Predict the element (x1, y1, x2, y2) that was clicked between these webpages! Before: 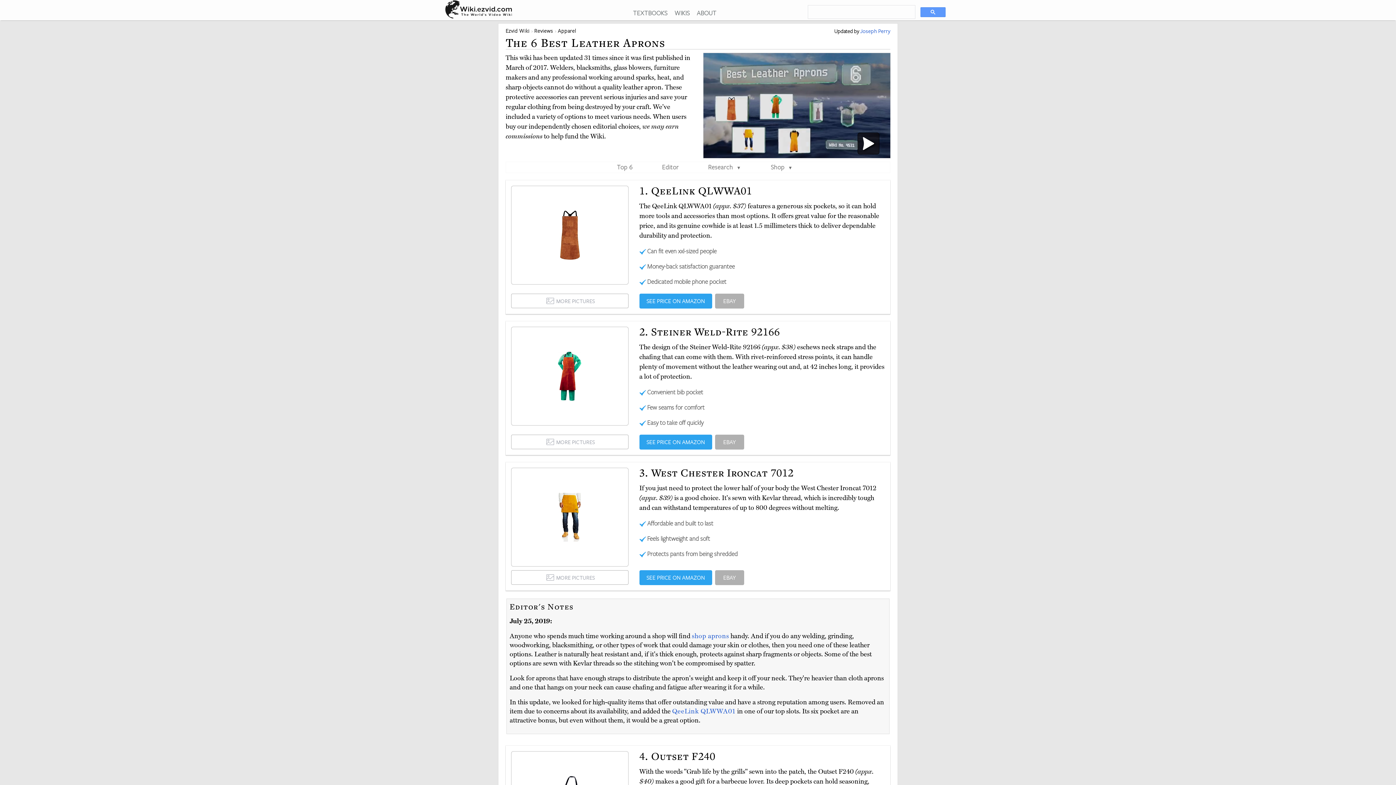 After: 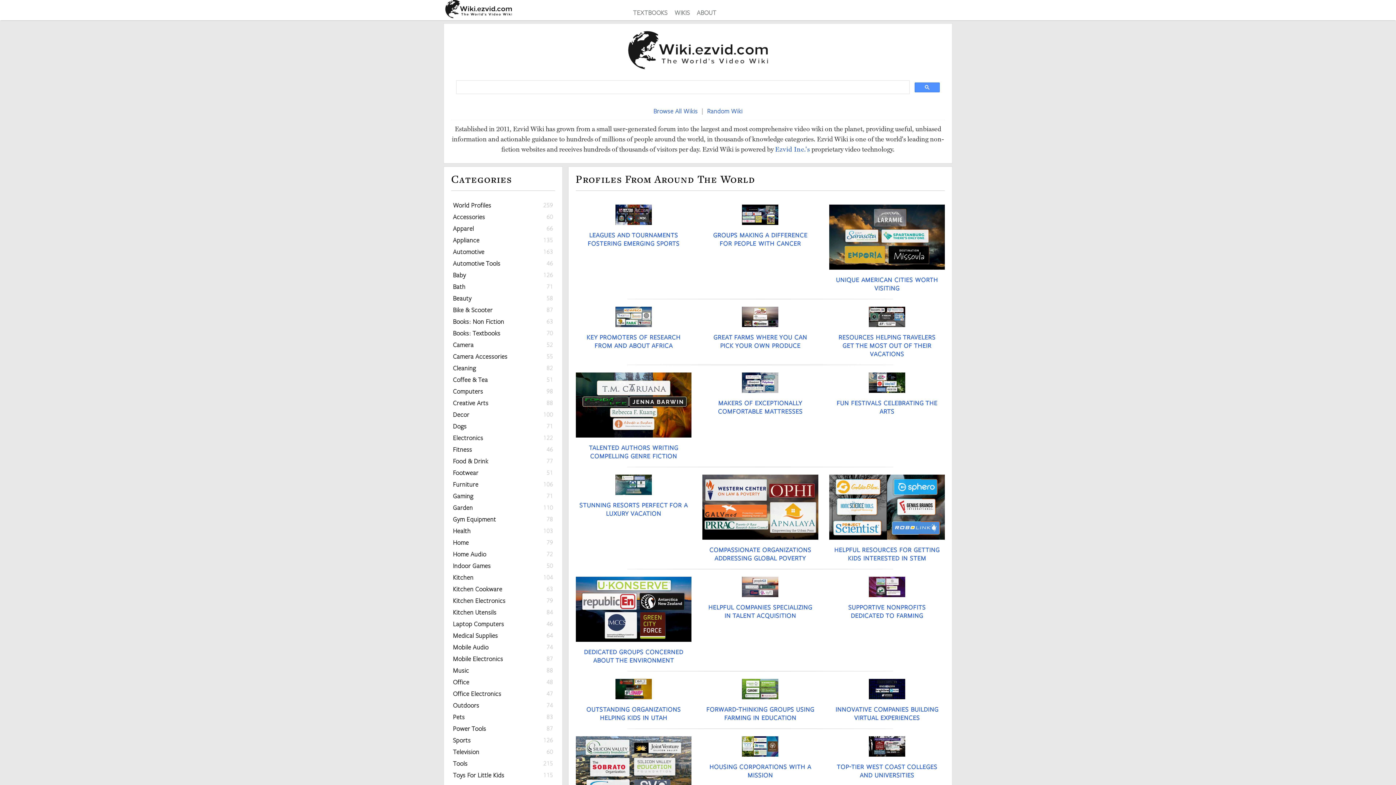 Action: bbox: (505, 27, 529, 34) label: Ezvid Wiki